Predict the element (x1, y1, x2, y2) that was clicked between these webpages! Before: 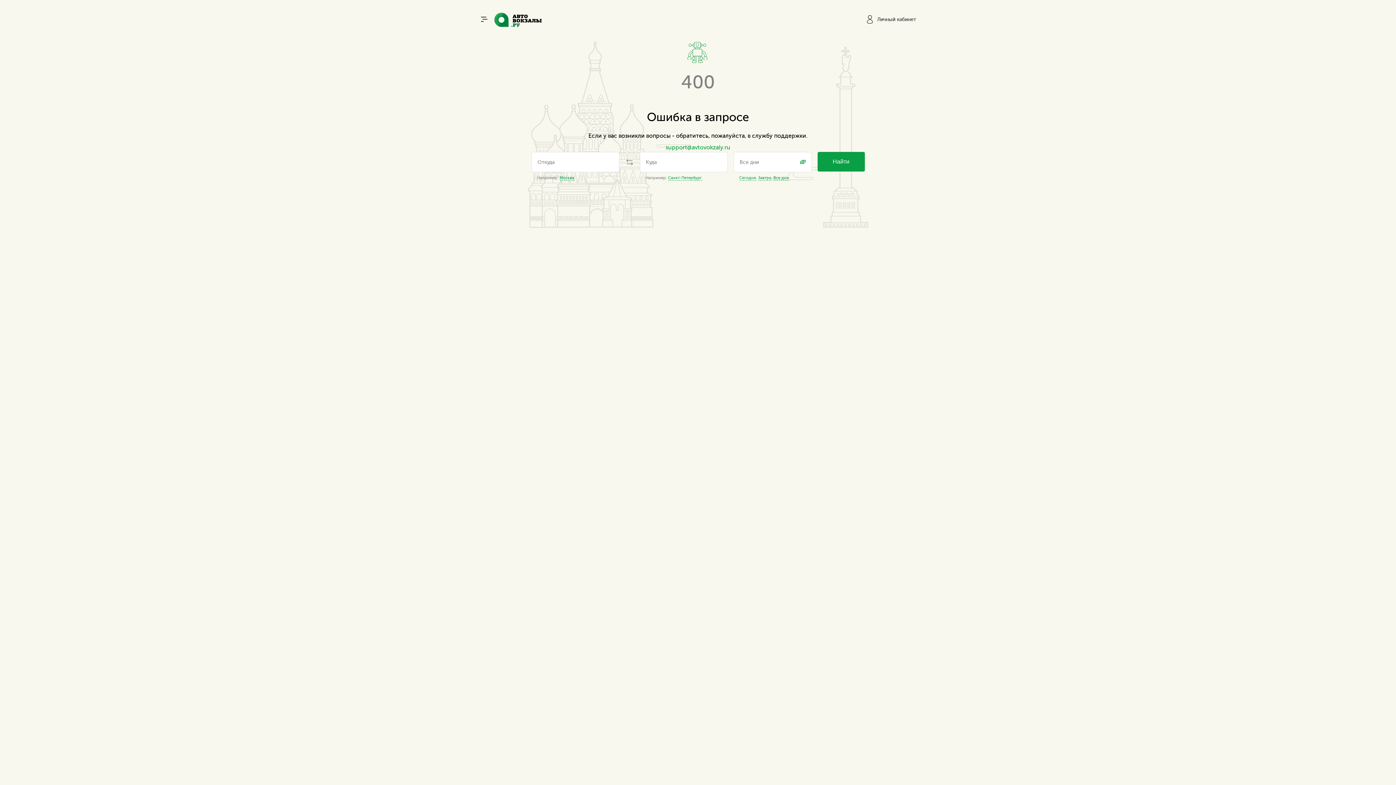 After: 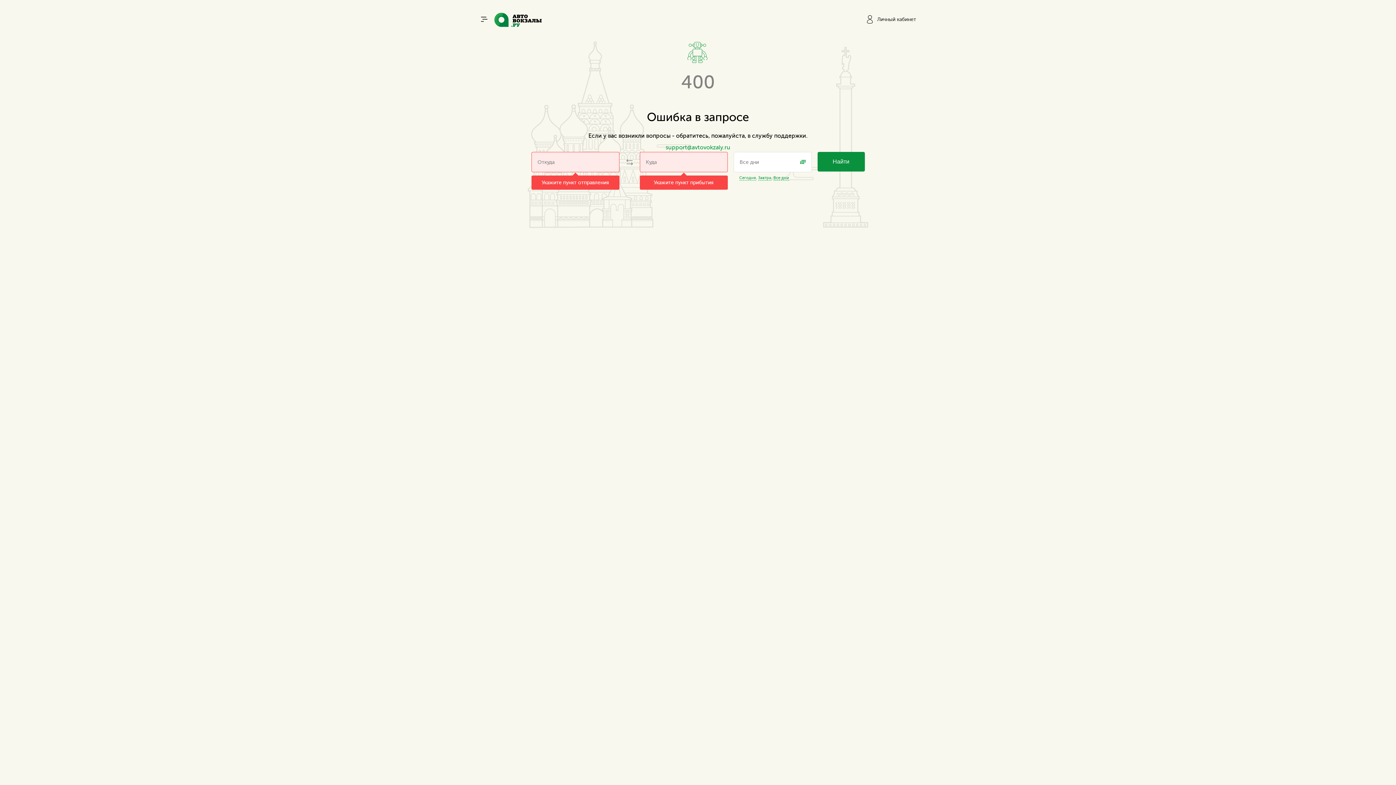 Action: bbox: (817, 152, 864, 171) label: Найти